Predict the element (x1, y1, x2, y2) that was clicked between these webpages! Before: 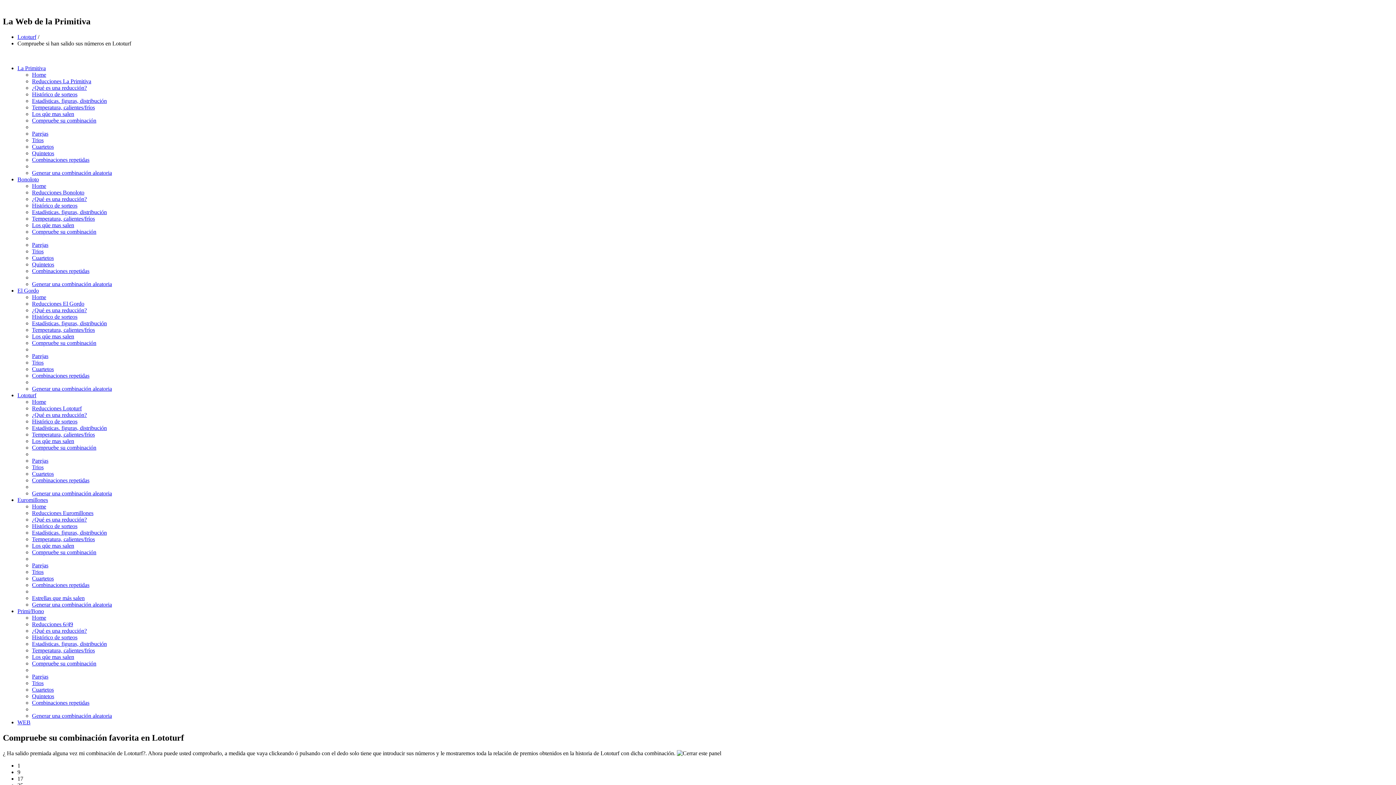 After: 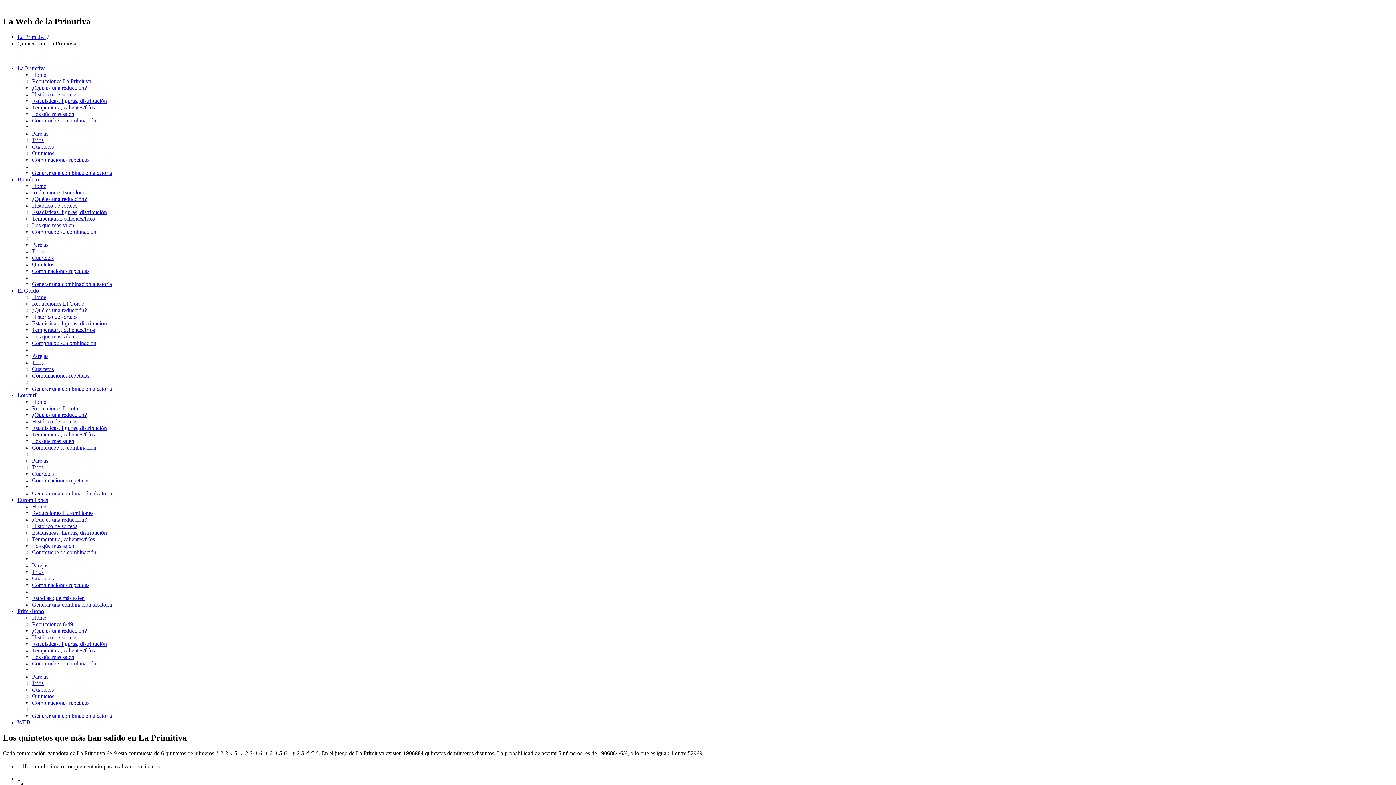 Action: bbox: (32, 150, 54, 156) label: Quintetos